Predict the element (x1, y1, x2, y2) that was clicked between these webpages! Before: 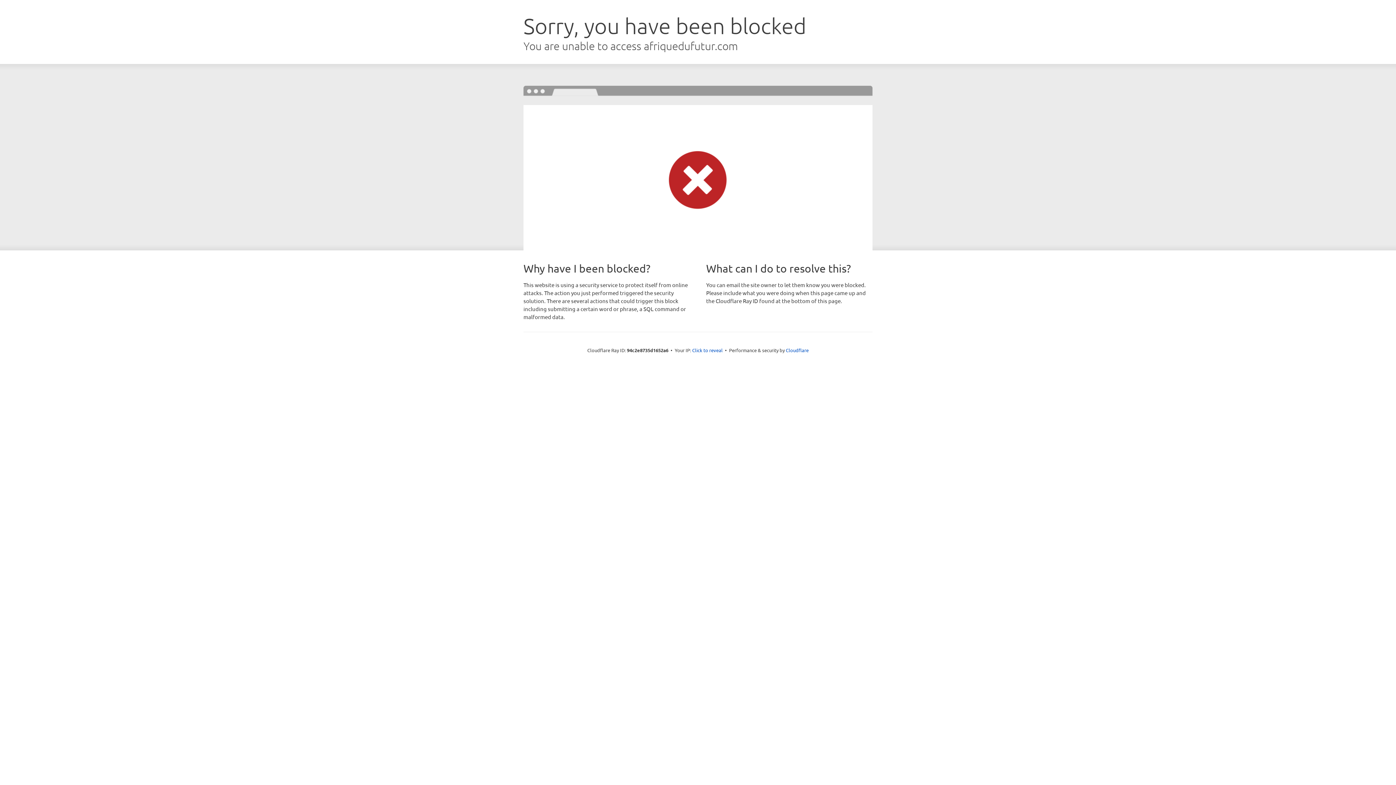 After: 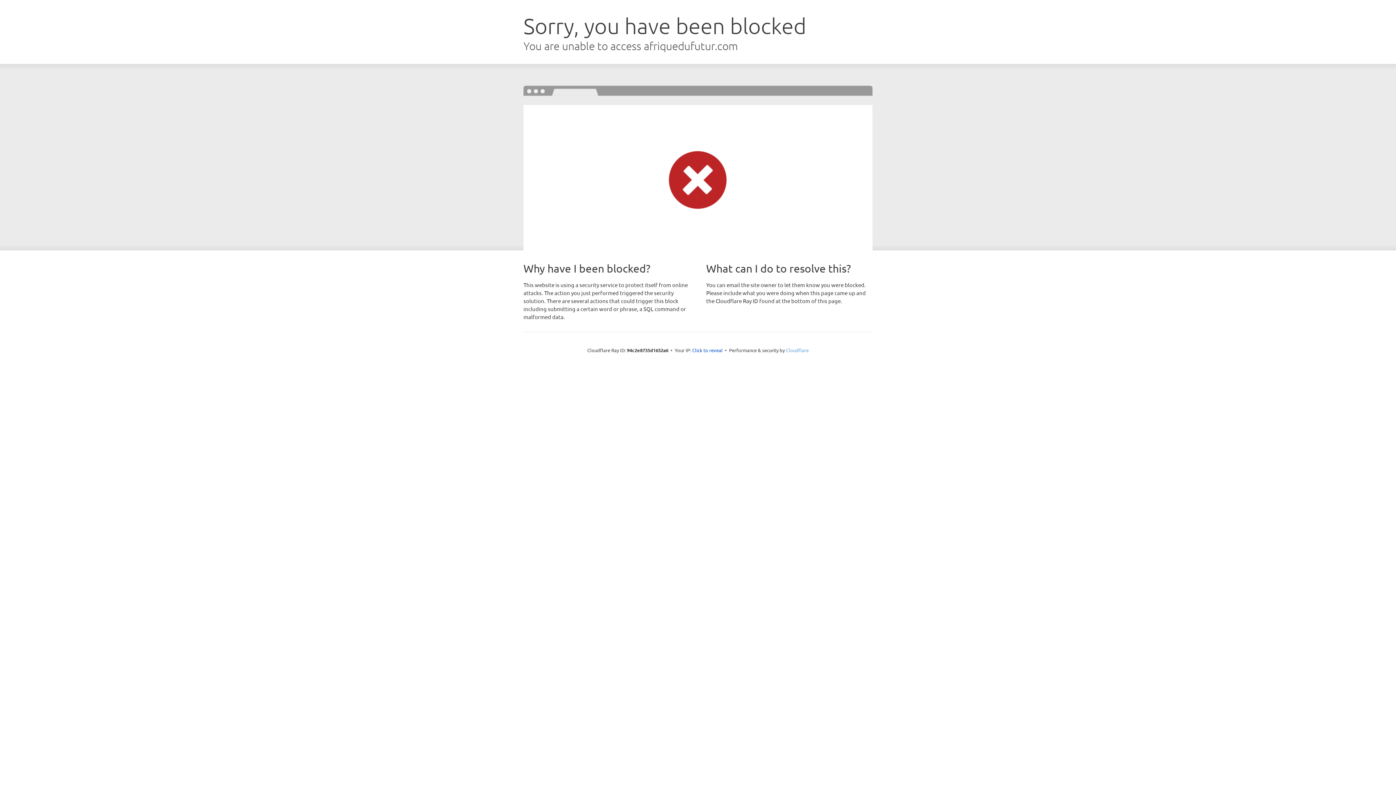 Action: bbox: (786, 347, 808, 353) label: Cloudflare